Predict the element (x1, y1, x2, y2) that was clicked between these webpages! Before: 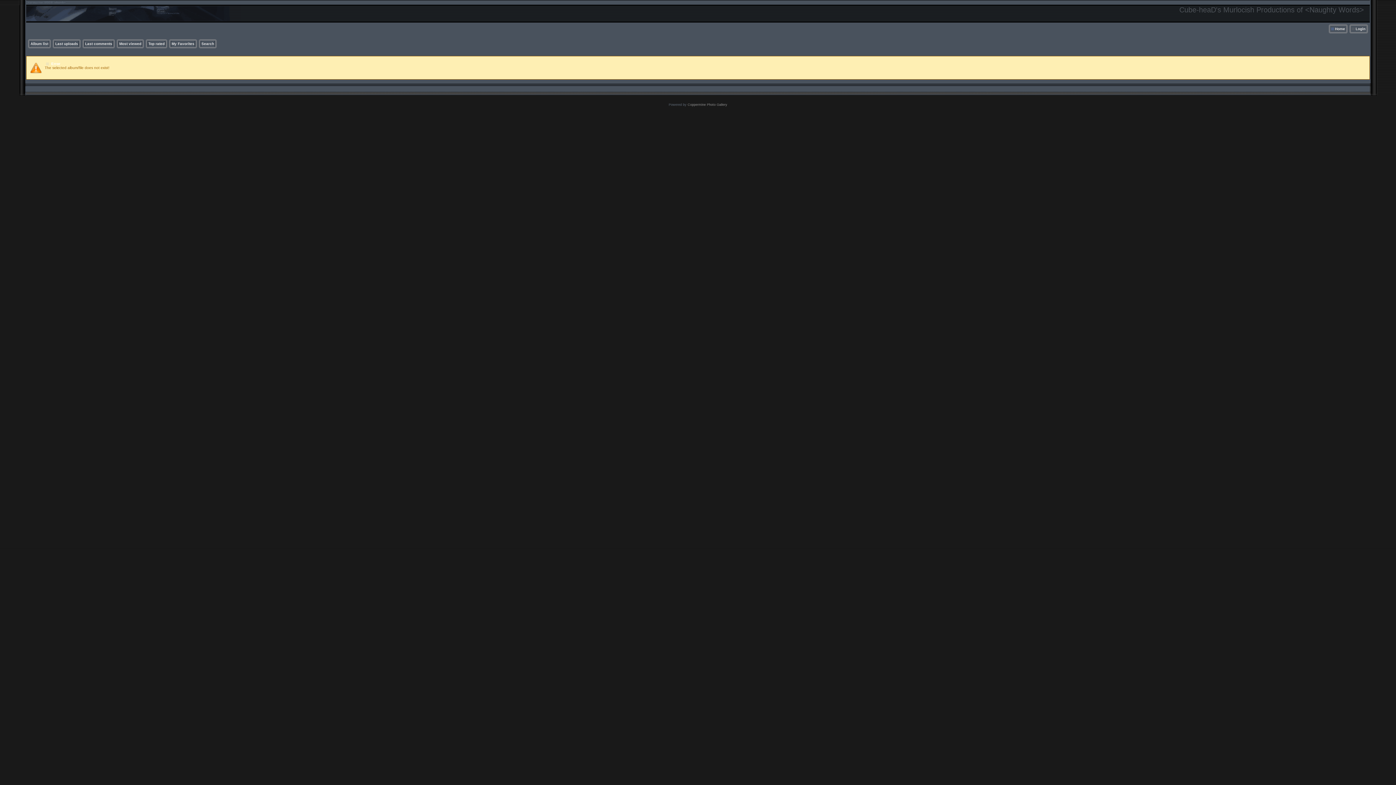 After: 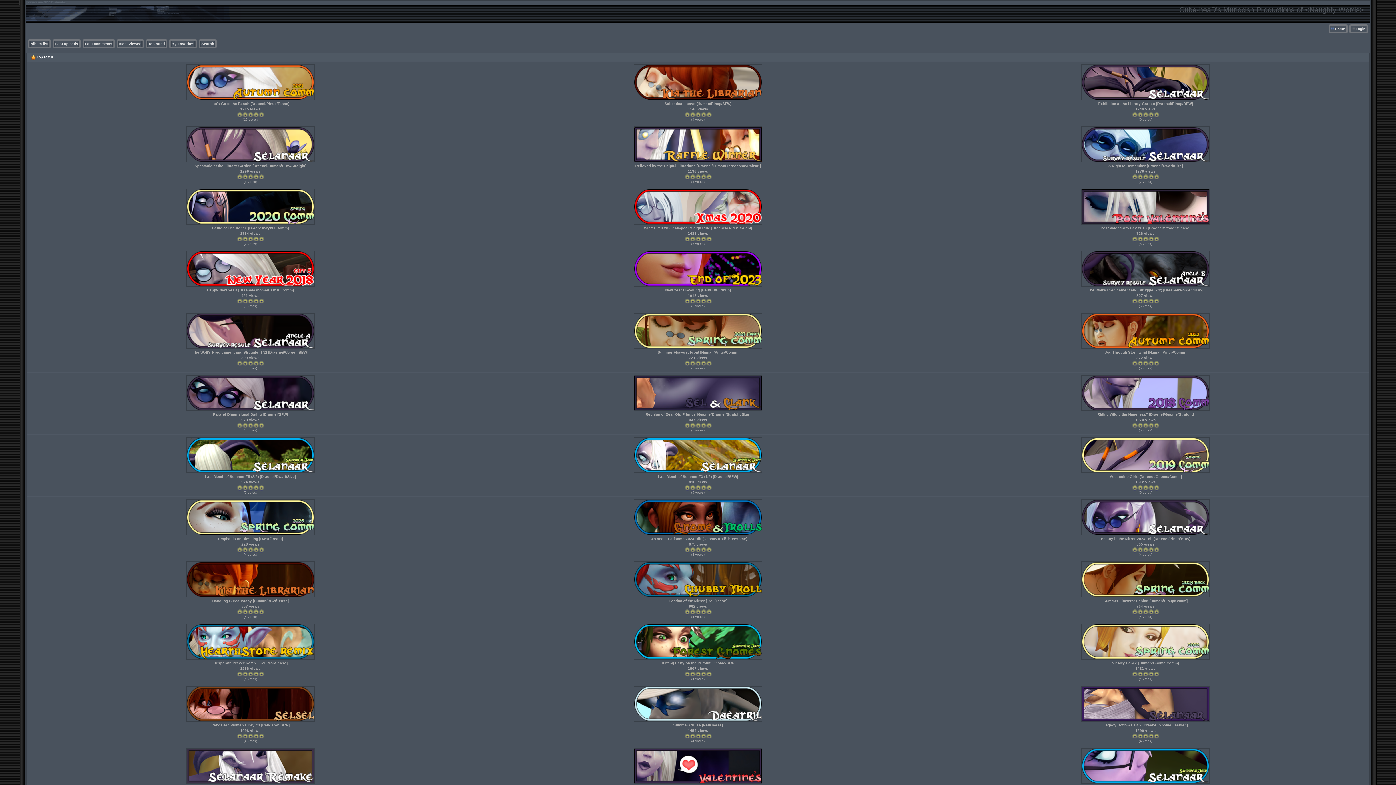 Action: bbox: (148, 41, 164, 45) label: Top rated